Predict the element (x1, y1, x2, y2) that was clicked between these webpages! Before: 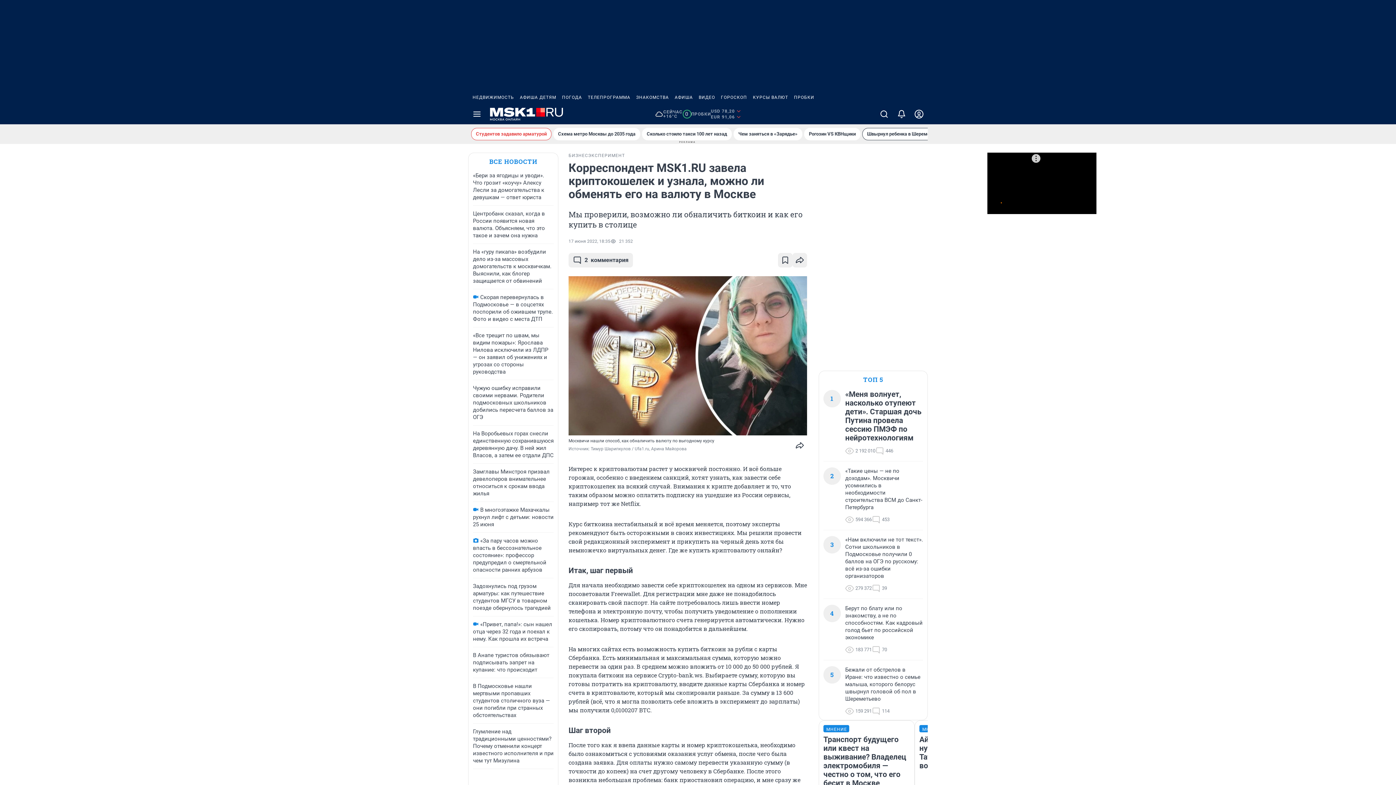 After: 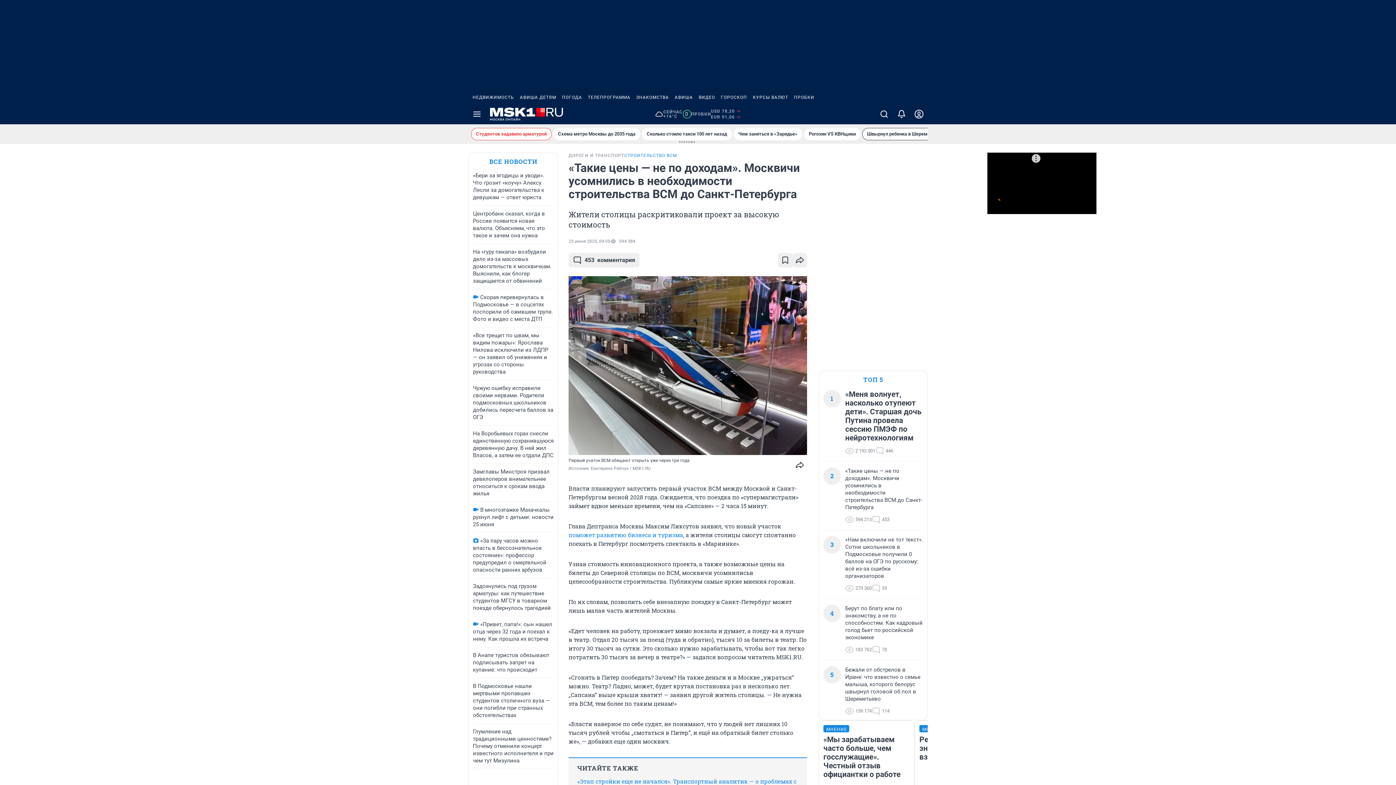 Action: label: «Такие цены — не по доходам». Москвичи усомнились в необходимости строительства ВСМ до Санкт-Петербурга bbox: (845, 467, 923, 511)